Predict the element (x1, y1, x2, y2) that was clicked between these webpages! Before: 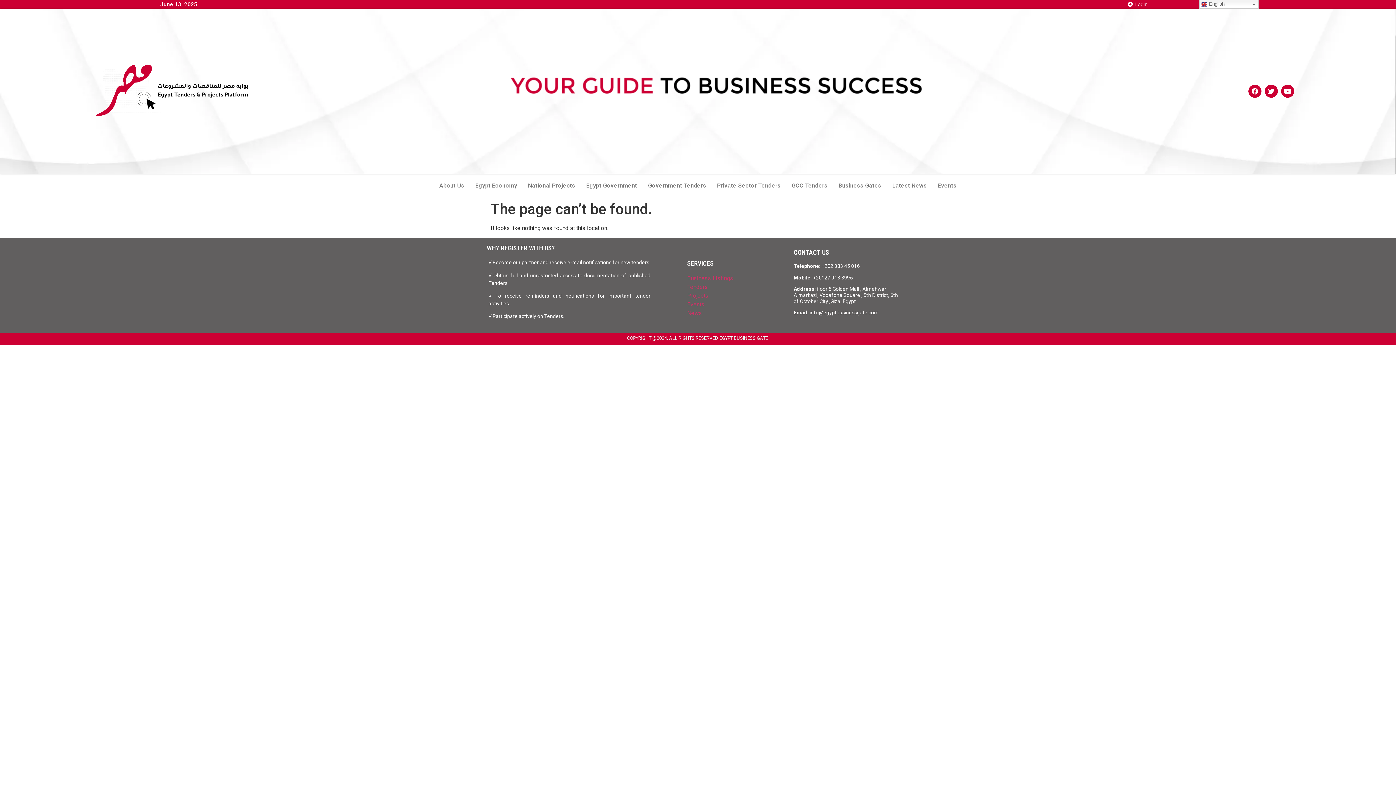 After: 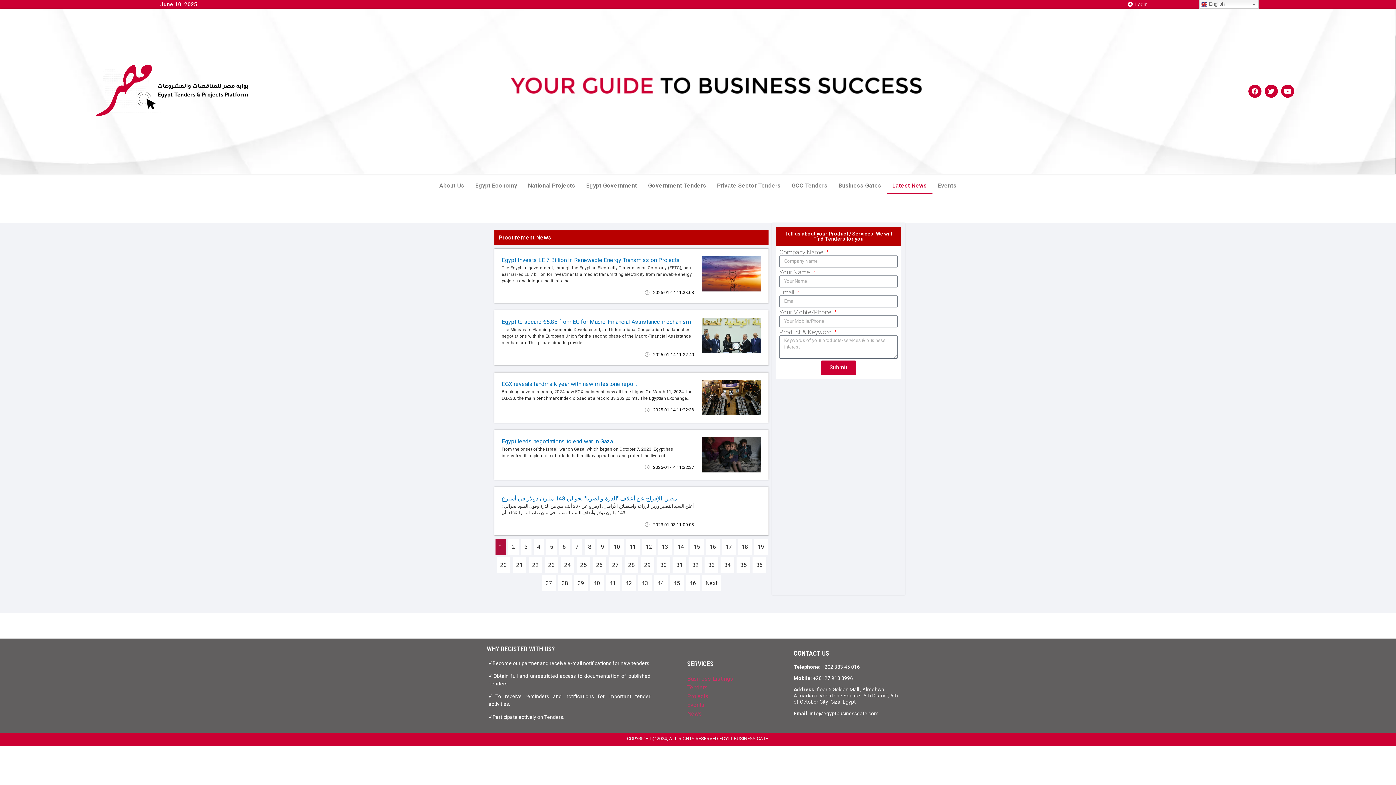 Action: bbox: (687, 309, 702, 316) label: News